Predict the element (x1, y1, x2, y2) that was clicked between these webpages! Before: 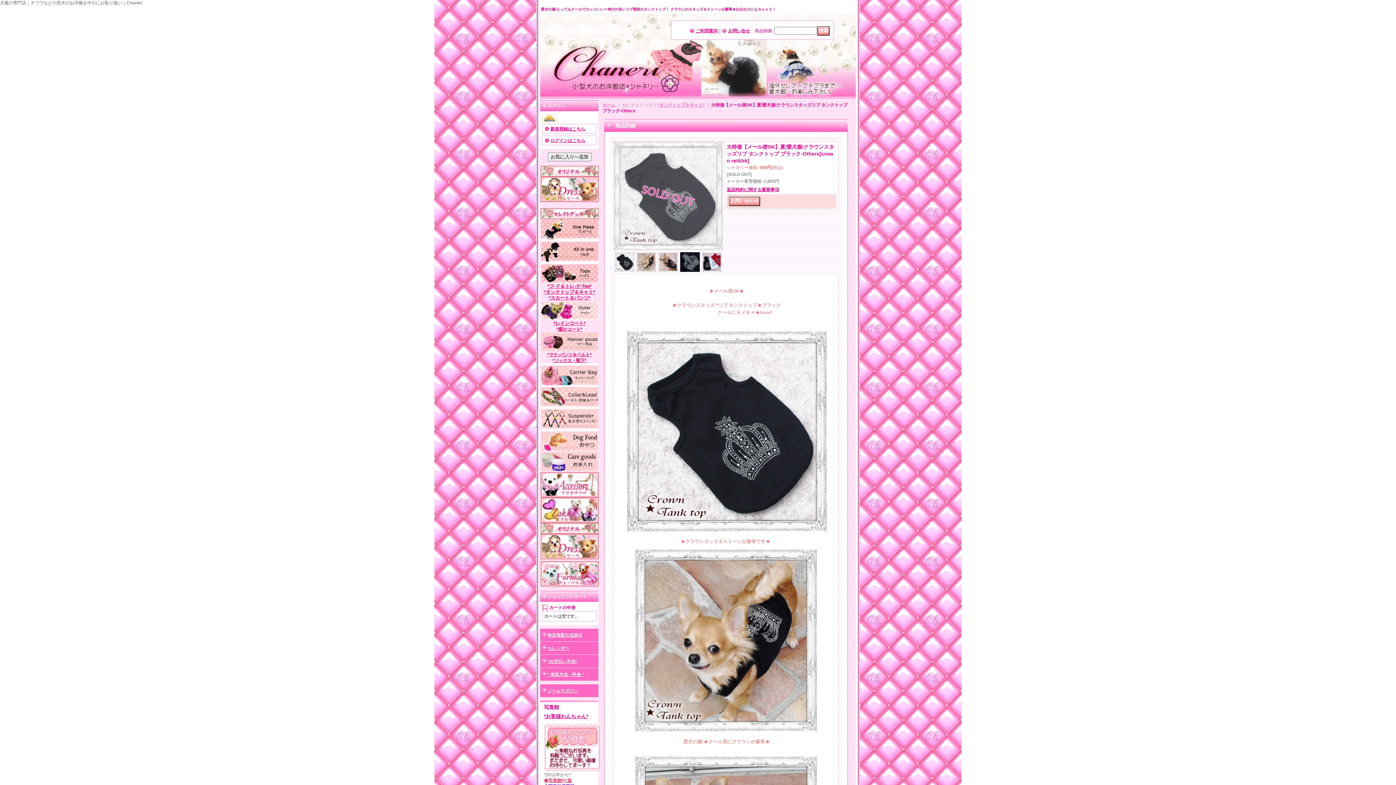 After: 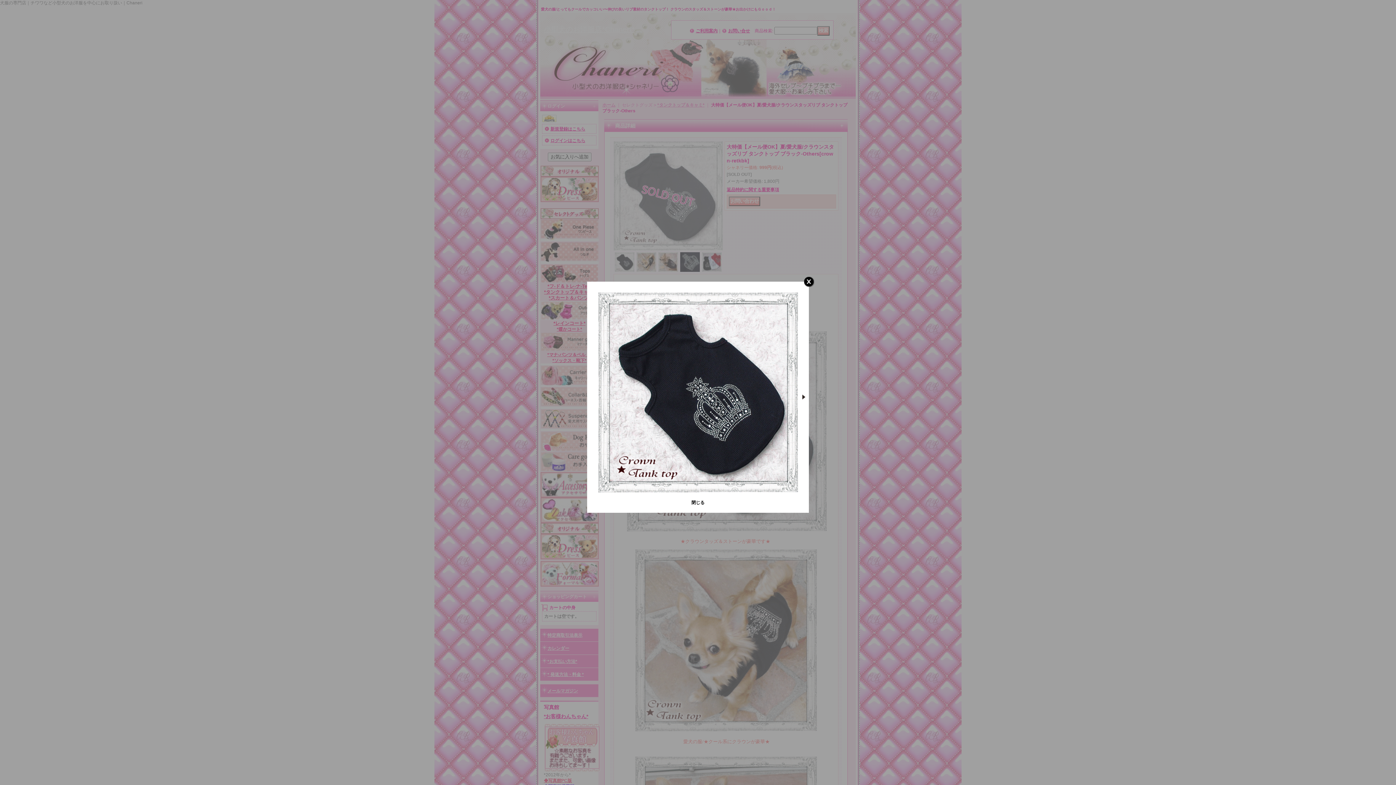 Action: bbox: (613, 252, 635, 272)